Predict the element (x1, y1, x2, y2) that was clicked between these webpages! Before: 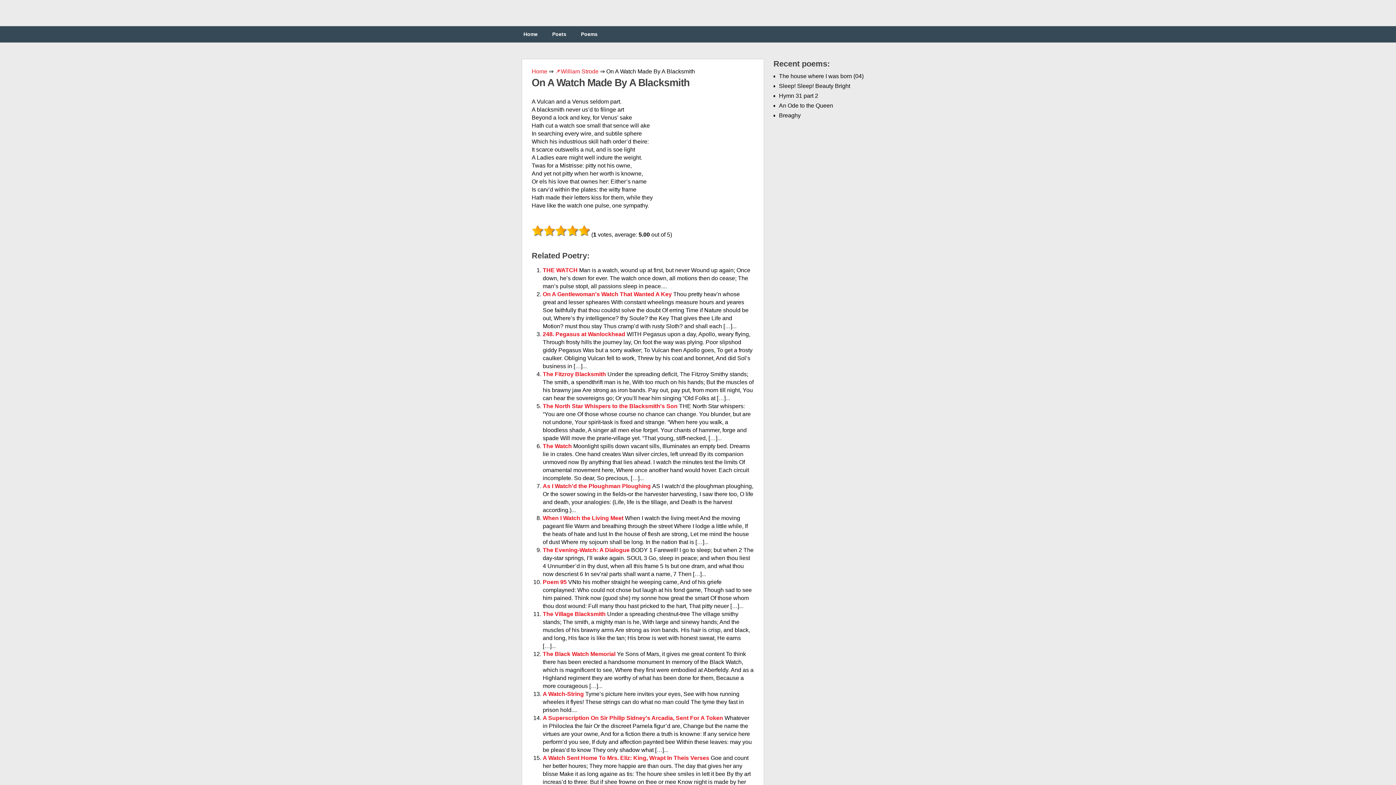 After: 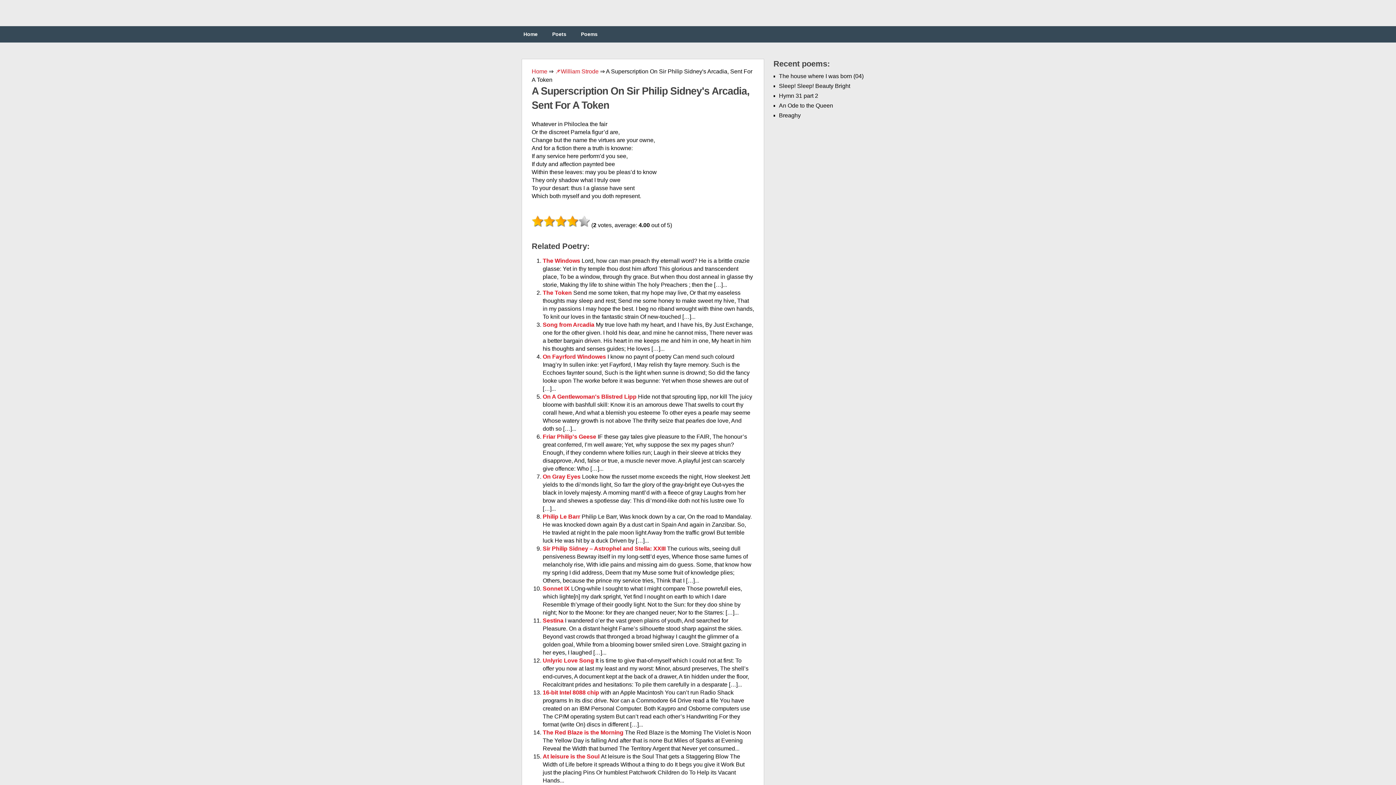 Action: bbox: (542, 715, 724, 721) label: A Superscription On Sir Philip Sidney's Arcadia, Sent For A Token 